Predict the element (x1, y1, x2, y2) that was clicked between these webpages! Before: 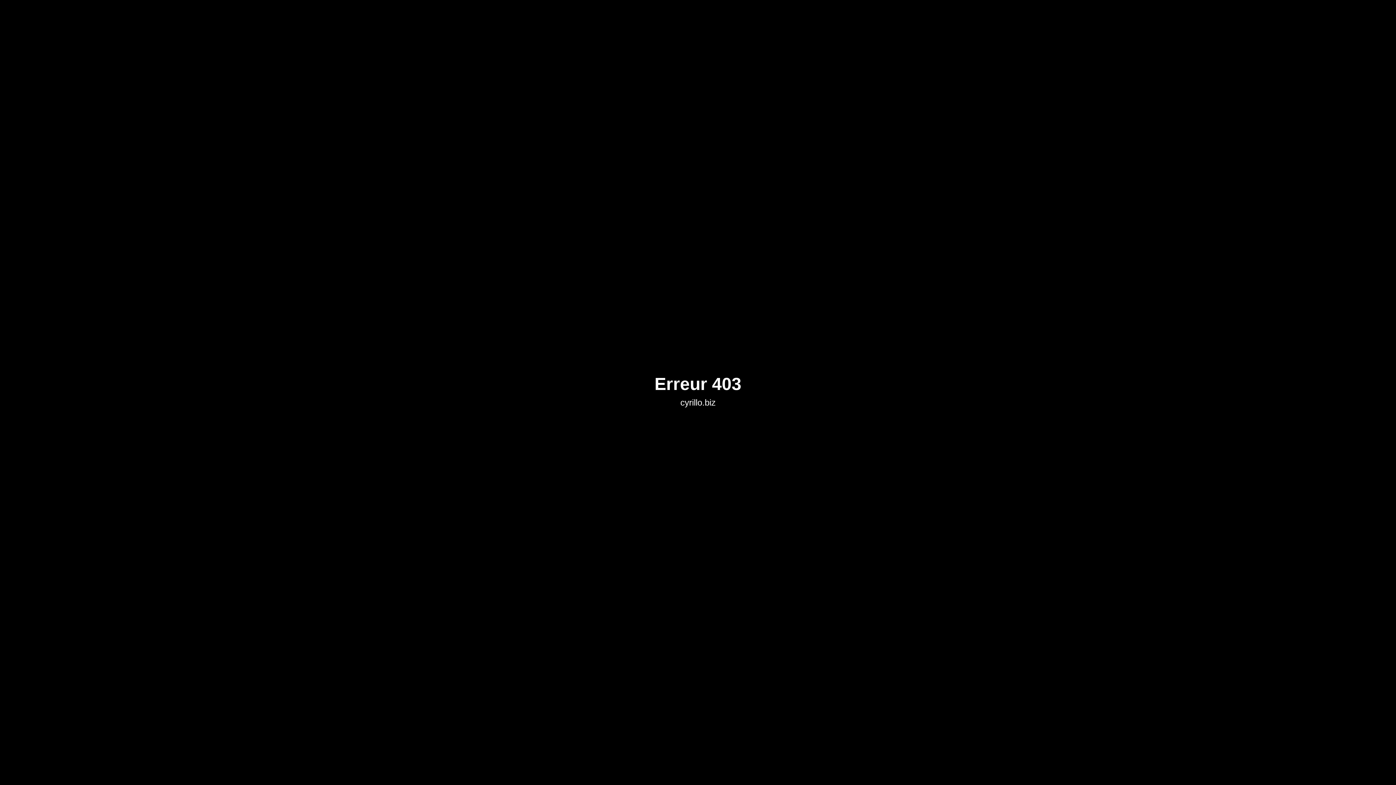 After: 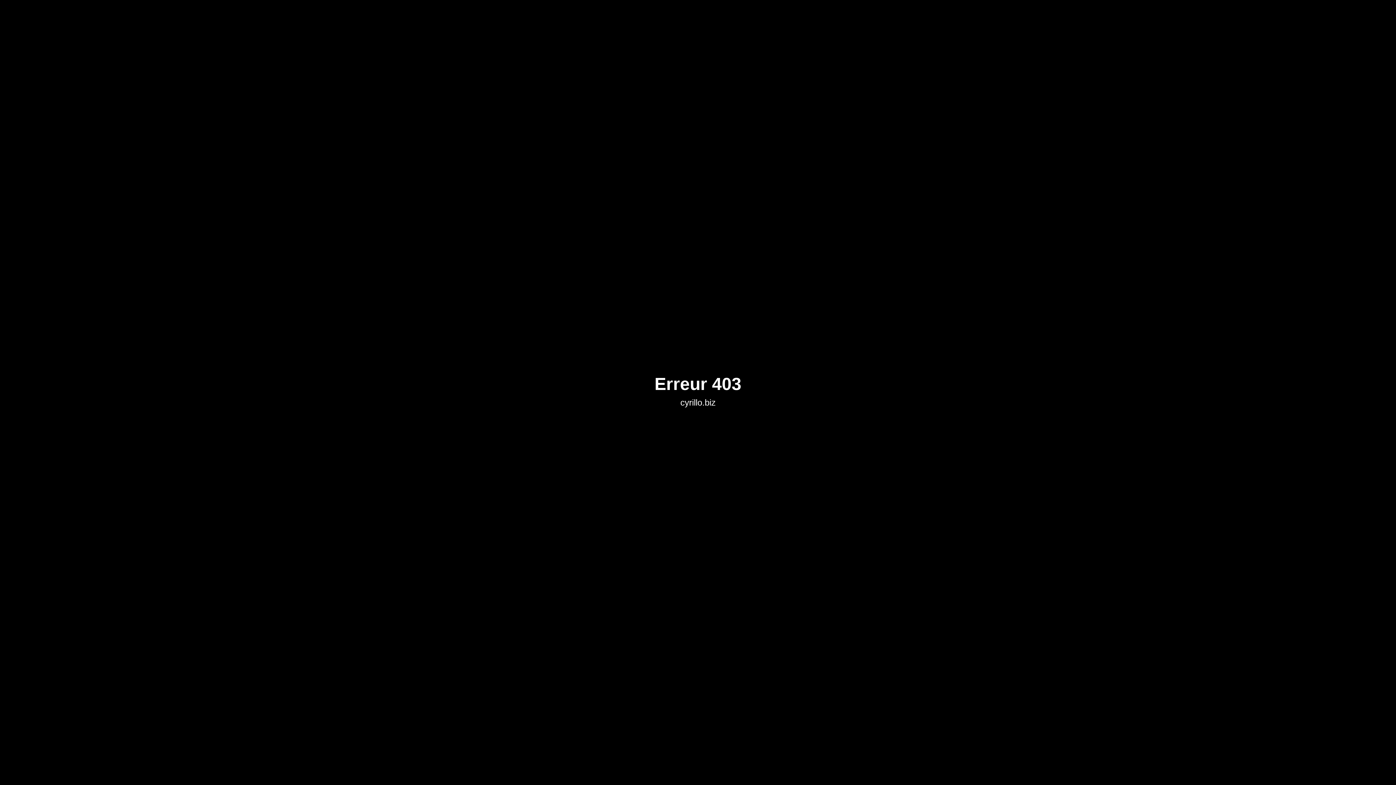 Action: bbox: (654, 397, 741, 407) label: cyrillo.biz